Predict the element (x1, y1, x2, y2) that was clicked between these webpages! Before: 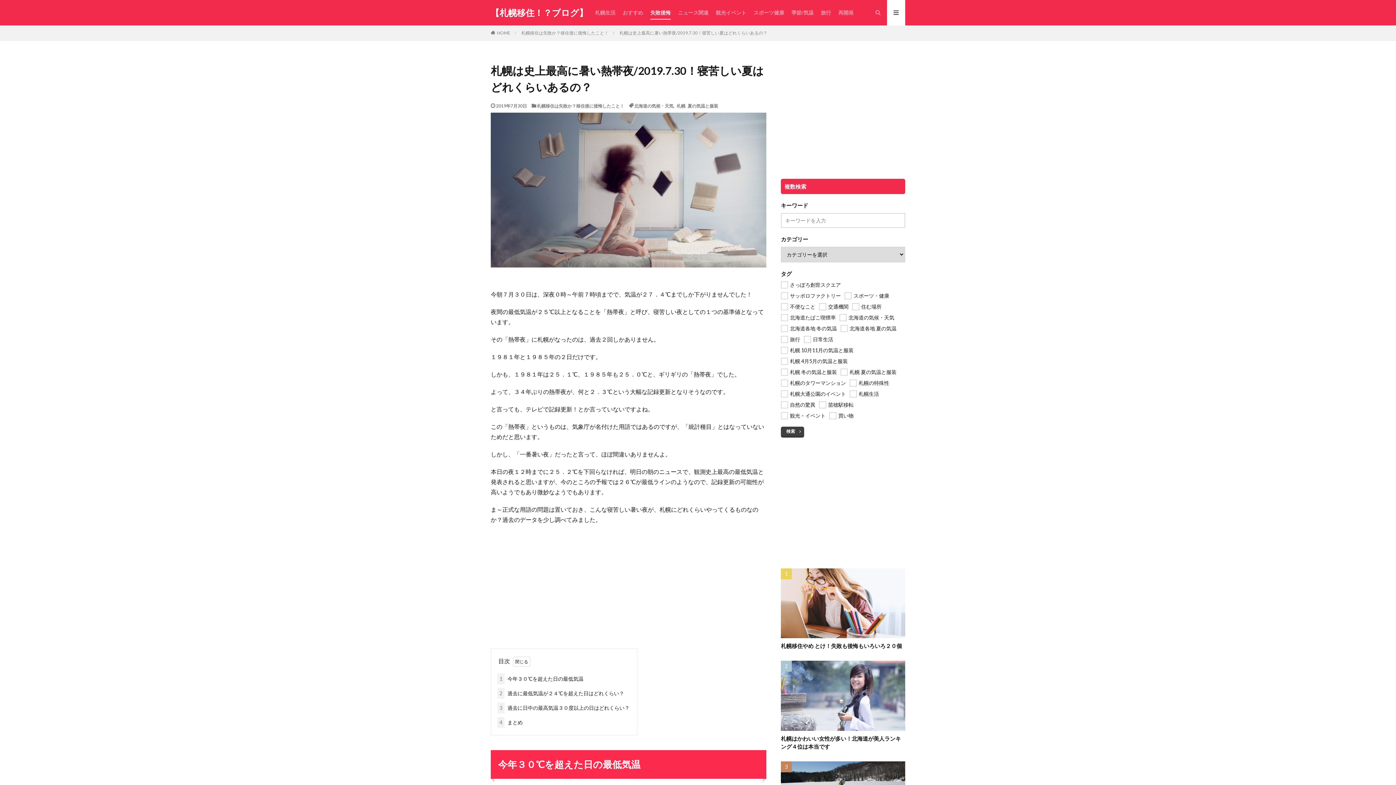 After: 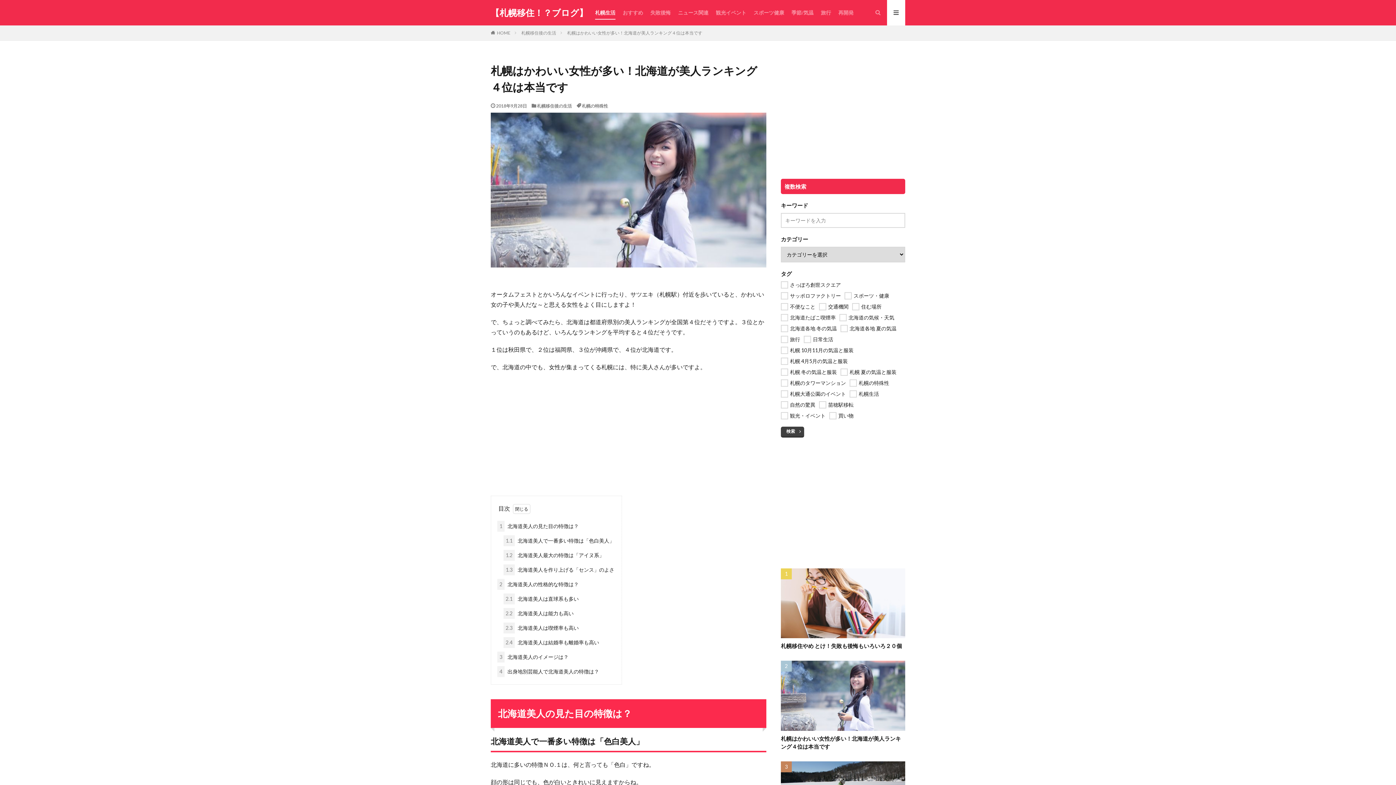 Action: bbox: (781, 661, 905, 731)